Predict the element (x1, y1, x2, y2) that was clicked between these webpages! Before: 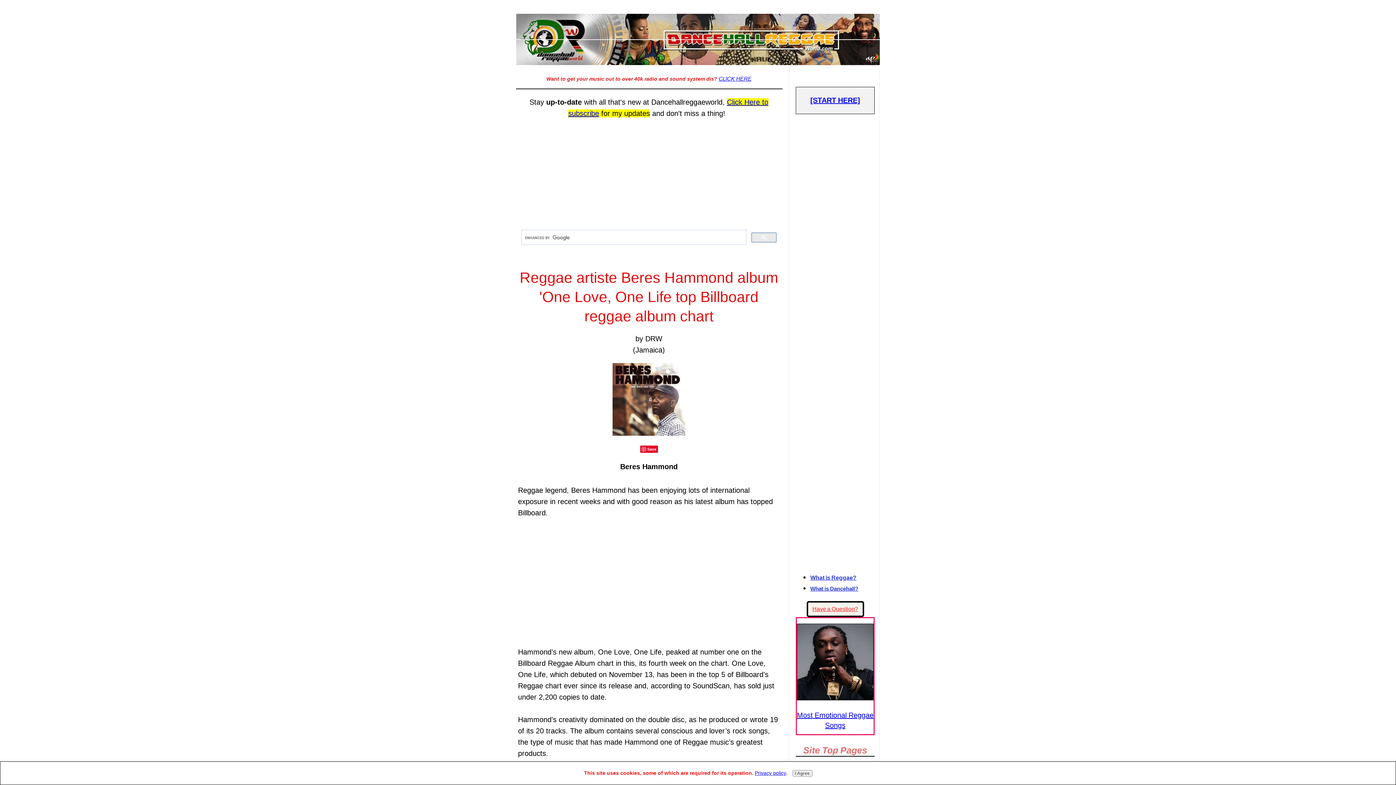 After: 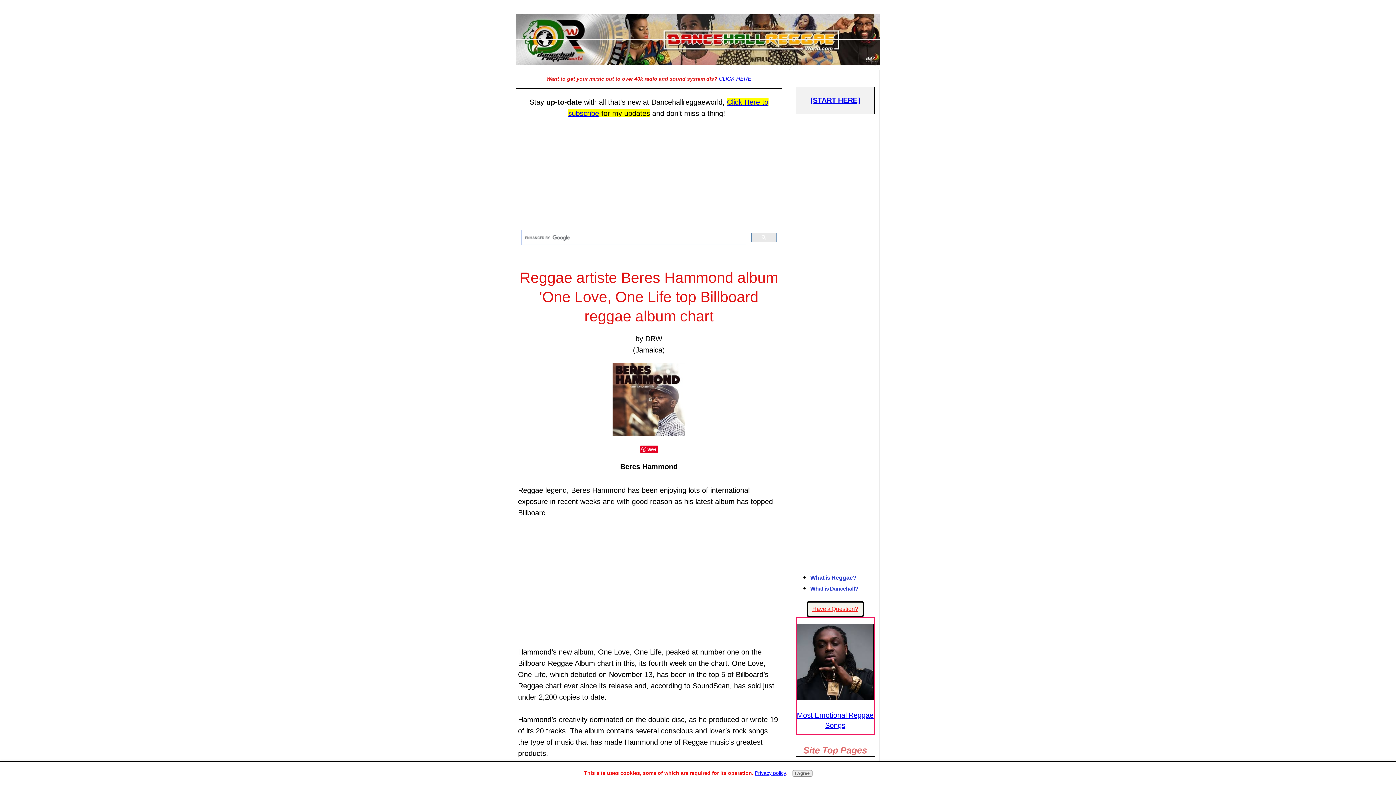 Action: label: Privacy policy bbox: (755, 770, 786, 776)